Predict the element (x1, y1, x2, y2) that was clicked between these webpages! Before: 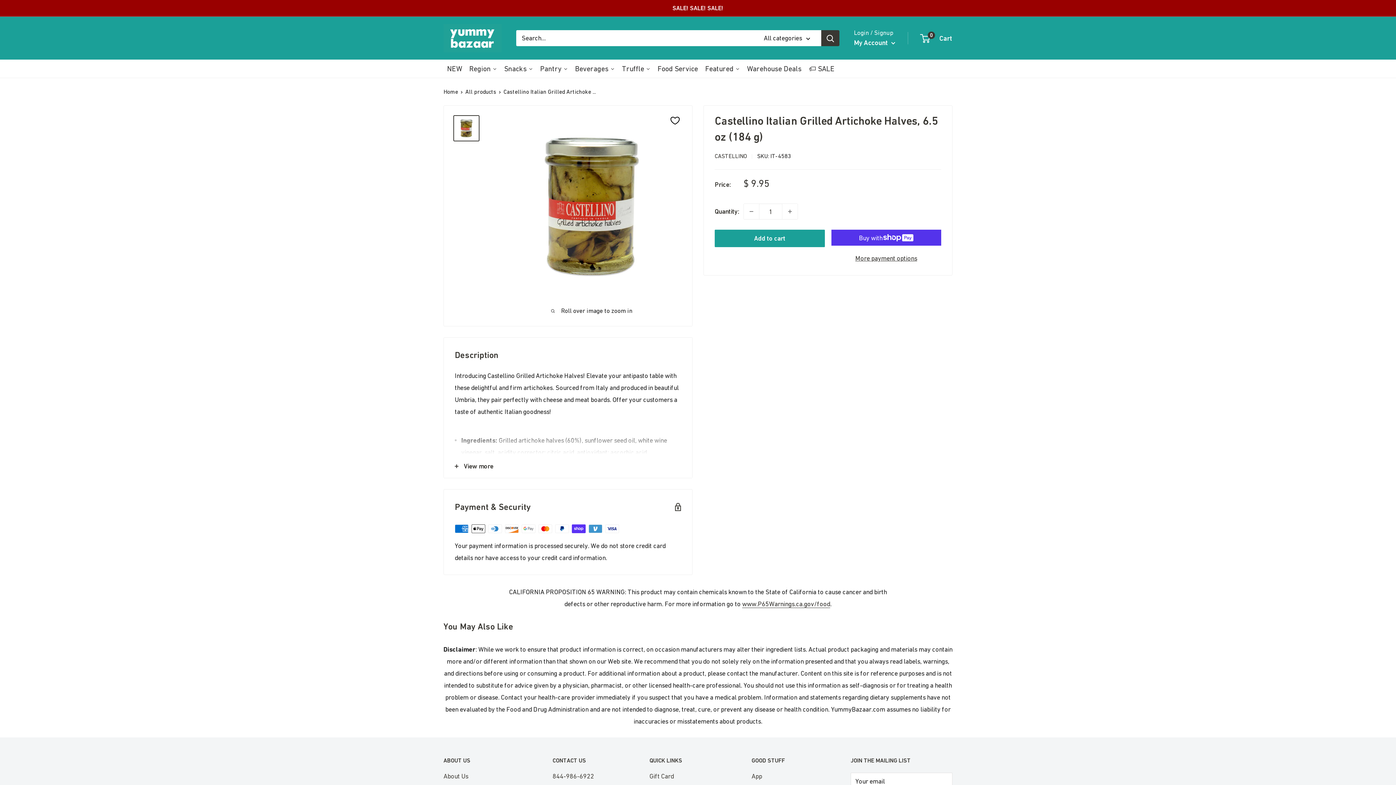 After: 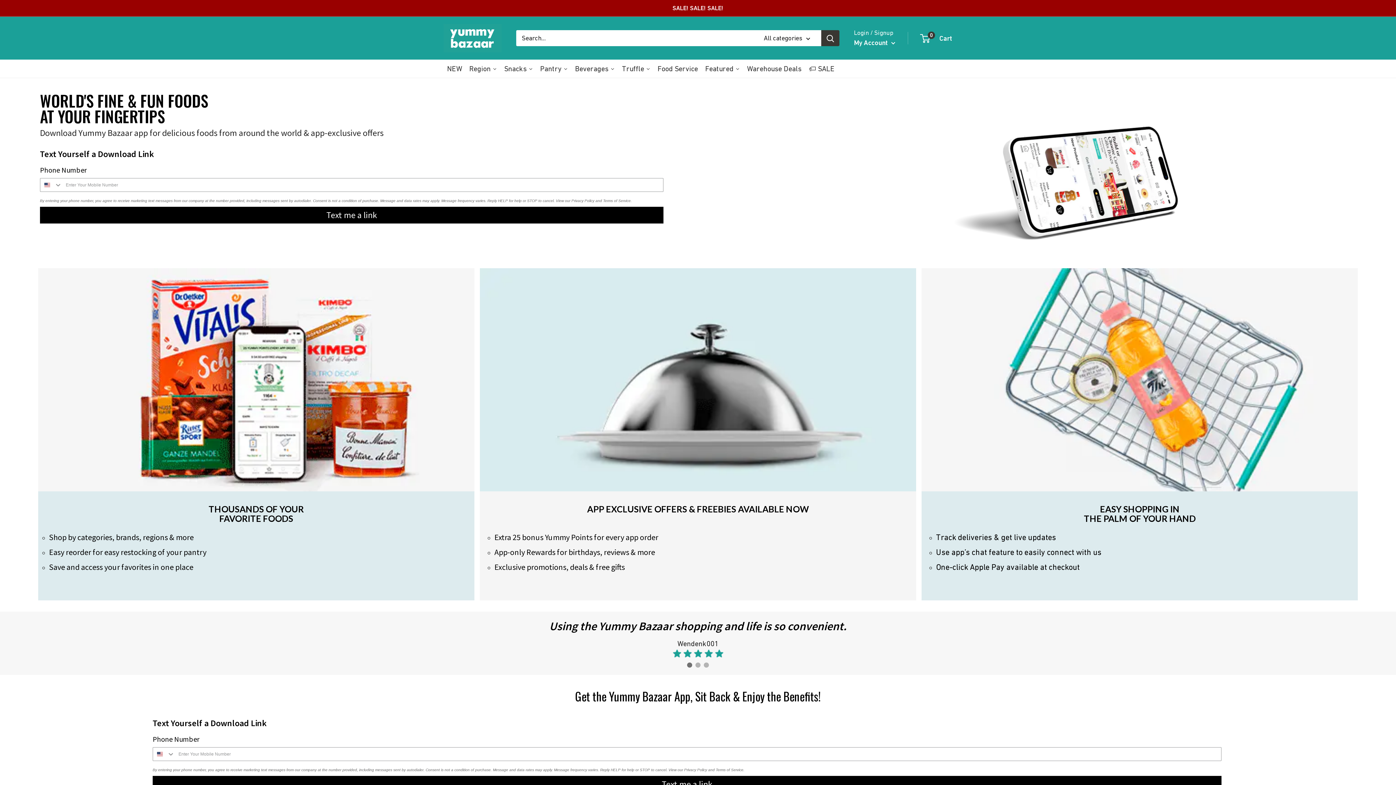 Action: label: App bbox: (751, 770, 825, 782)